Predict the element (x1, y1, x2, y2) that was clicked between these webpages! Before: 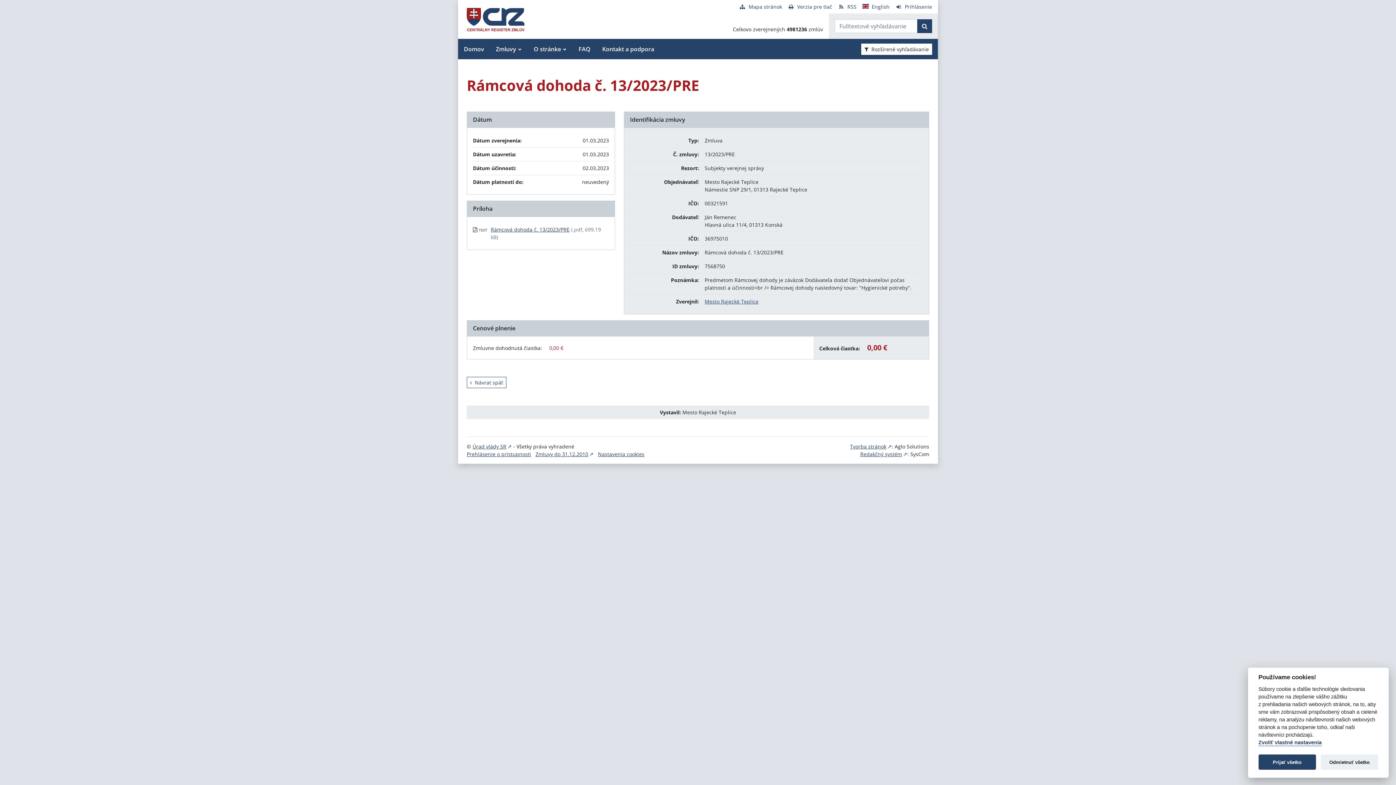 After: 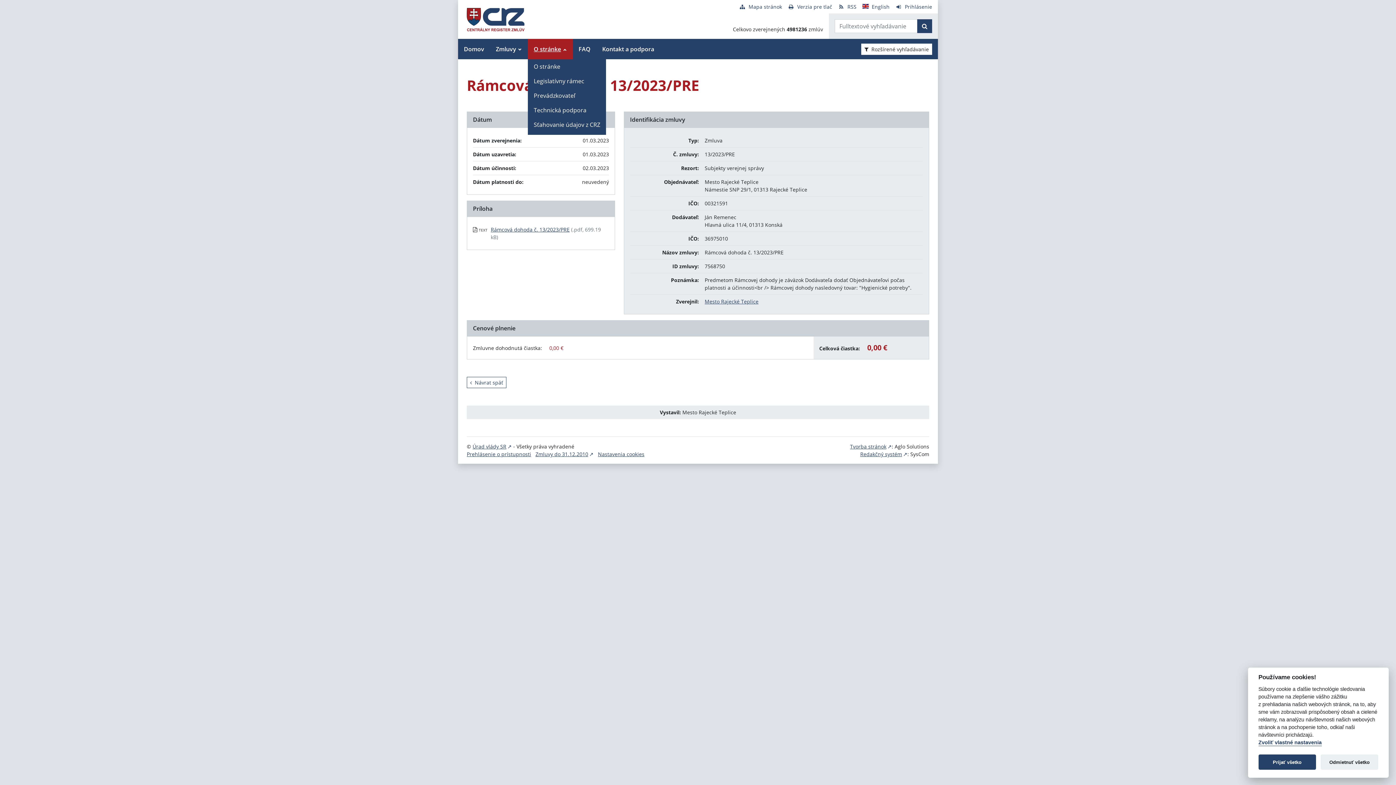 Action: label: O stránke bbox: (528, 38, 572, 59)